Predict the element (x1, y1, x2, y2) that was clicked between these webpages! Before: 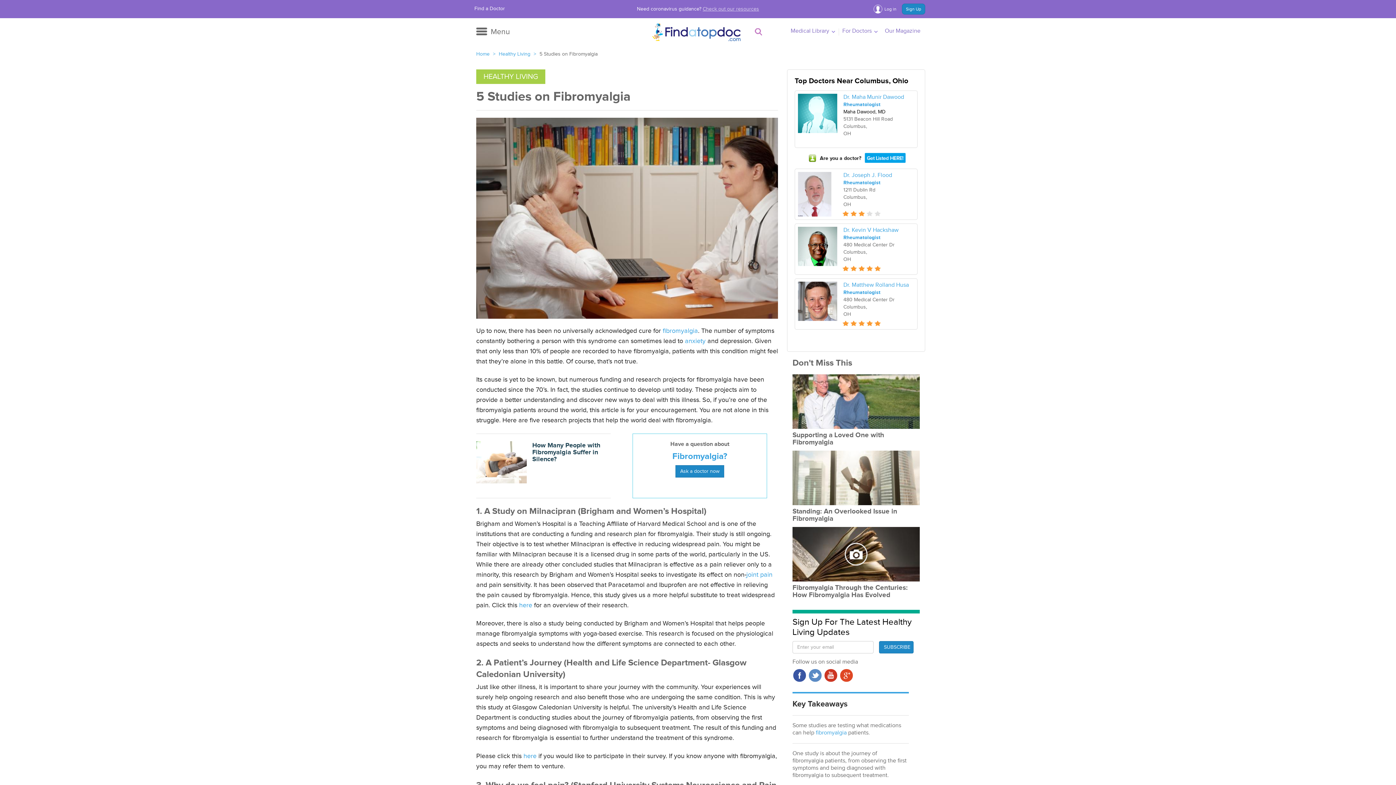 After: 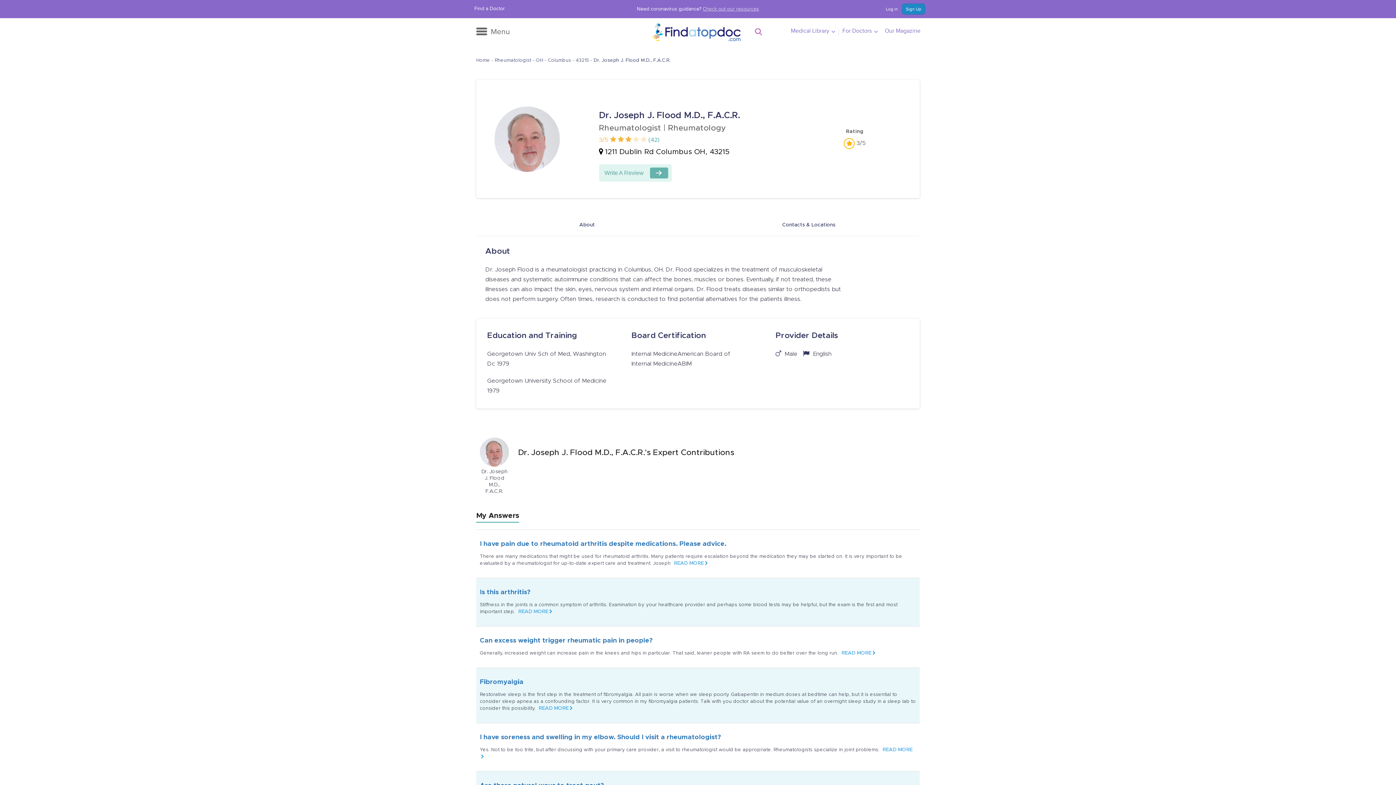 Action: label: Dr. Joseph J. Flood
Rheumatologist
1211 Dublin Rd
Columbus,
OH bbox: (834, 172, 914, 208)